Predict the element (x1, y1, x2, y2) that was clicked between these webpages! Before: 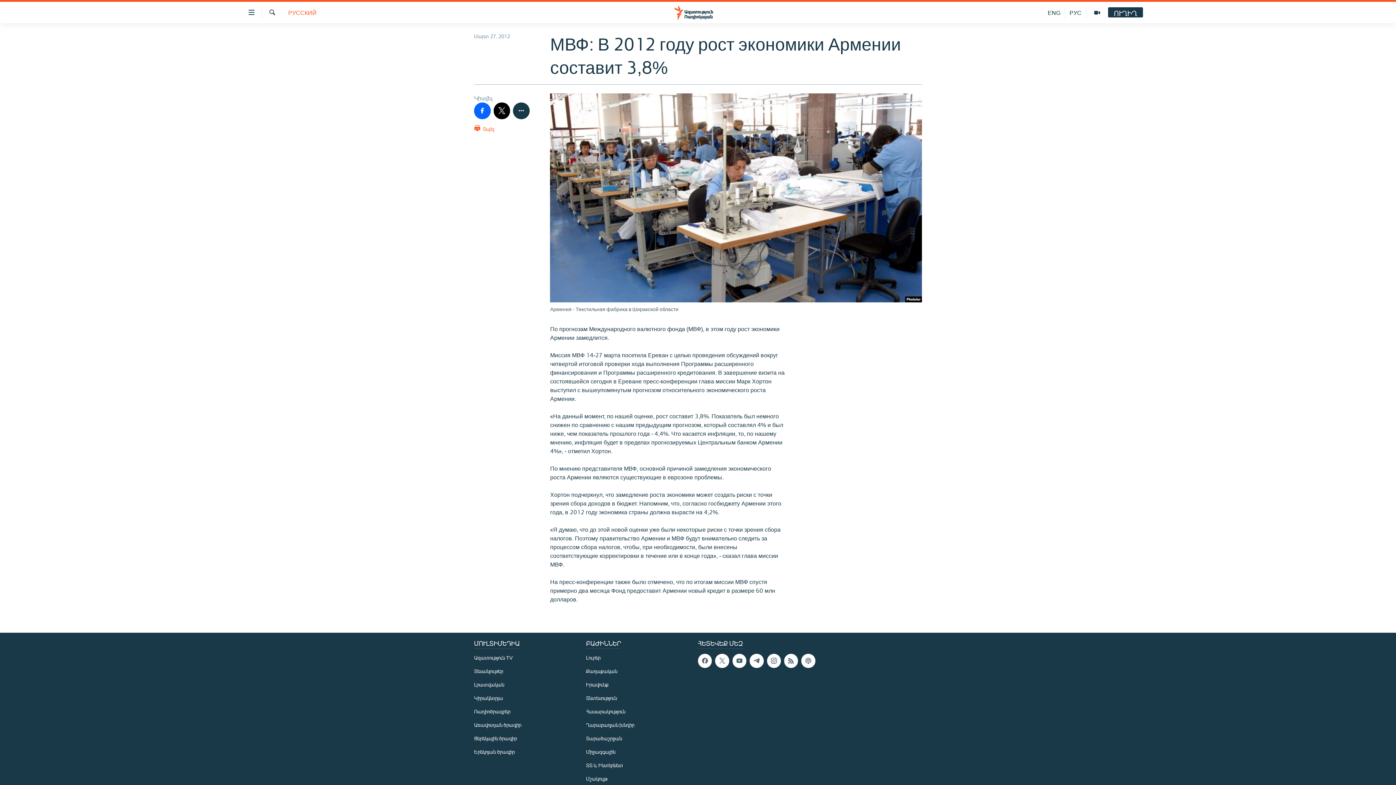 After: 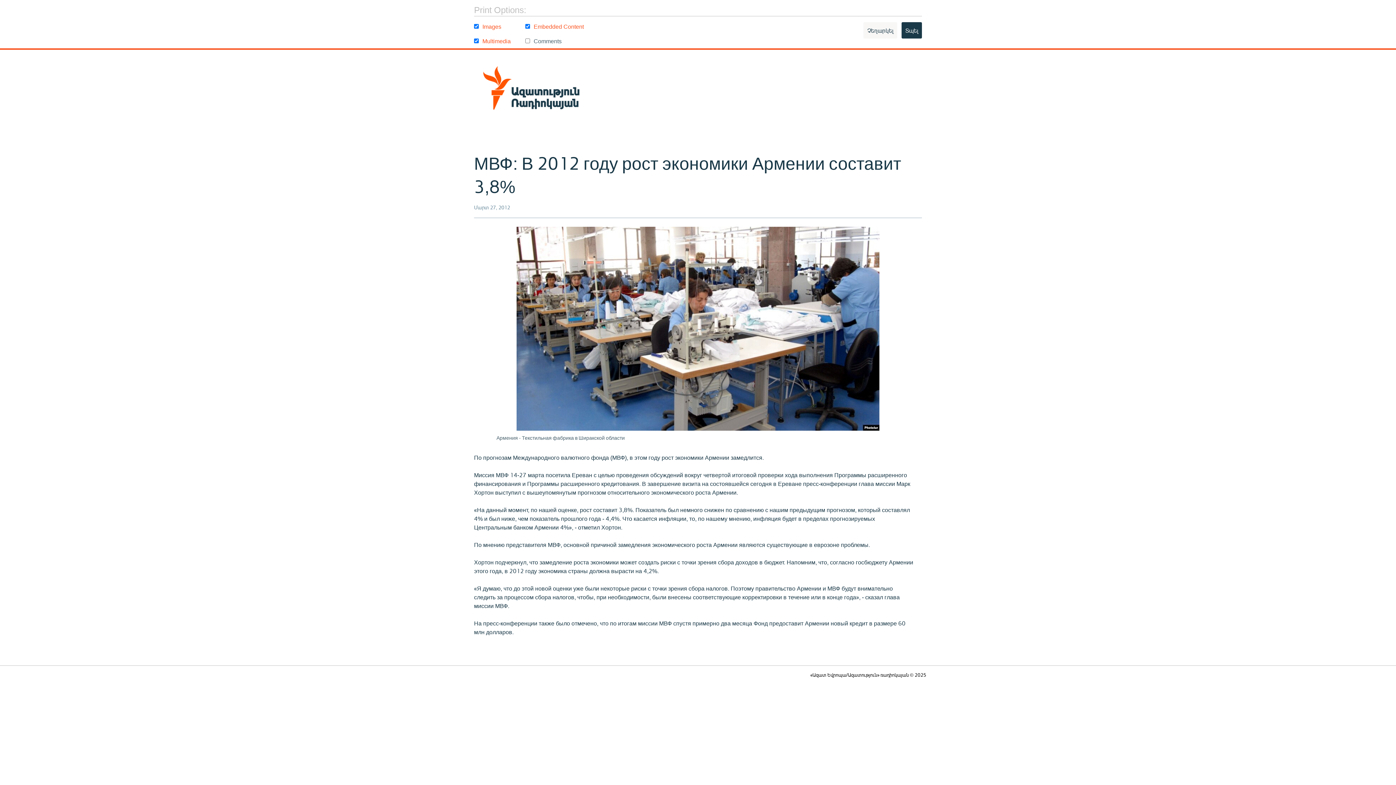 Action: label:  Տպել bbox: (474, 123, 494, 136)